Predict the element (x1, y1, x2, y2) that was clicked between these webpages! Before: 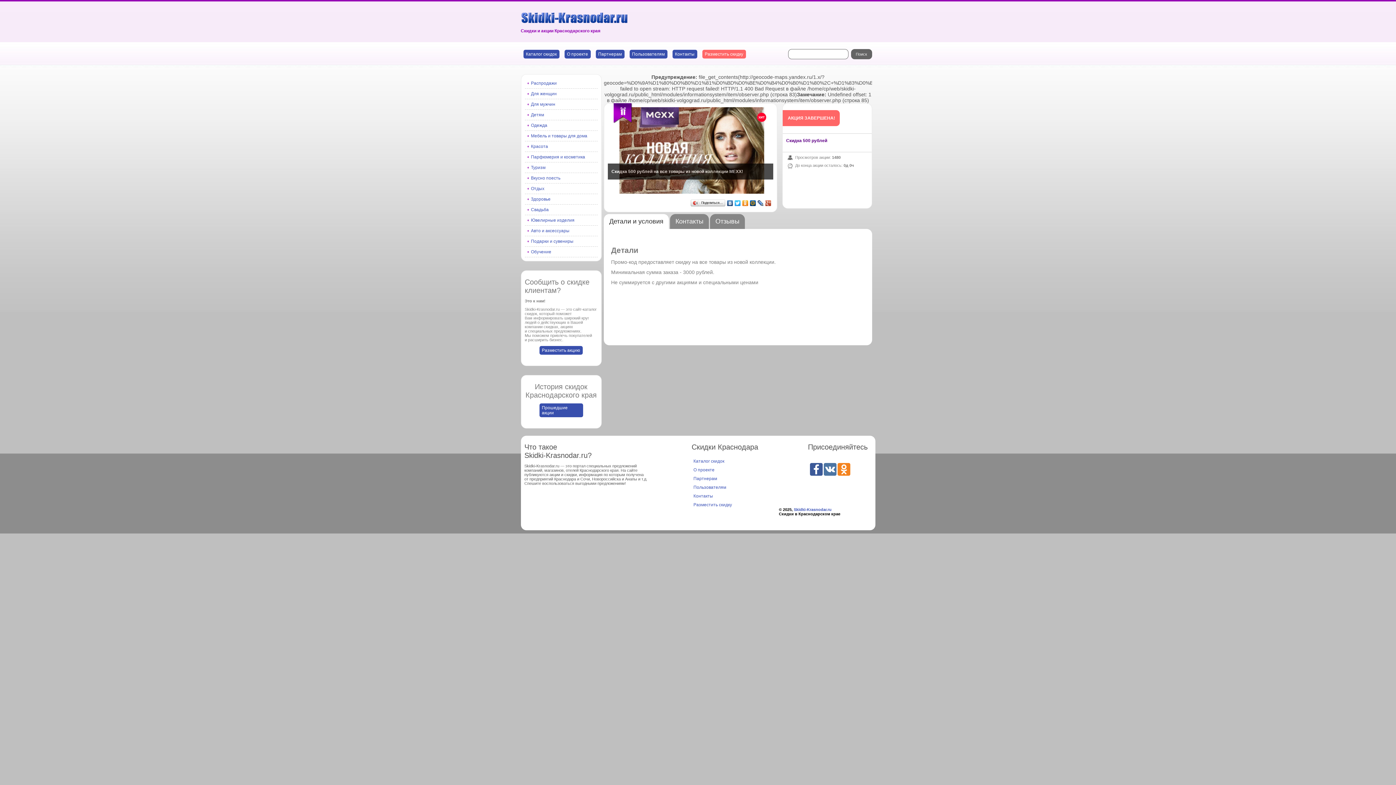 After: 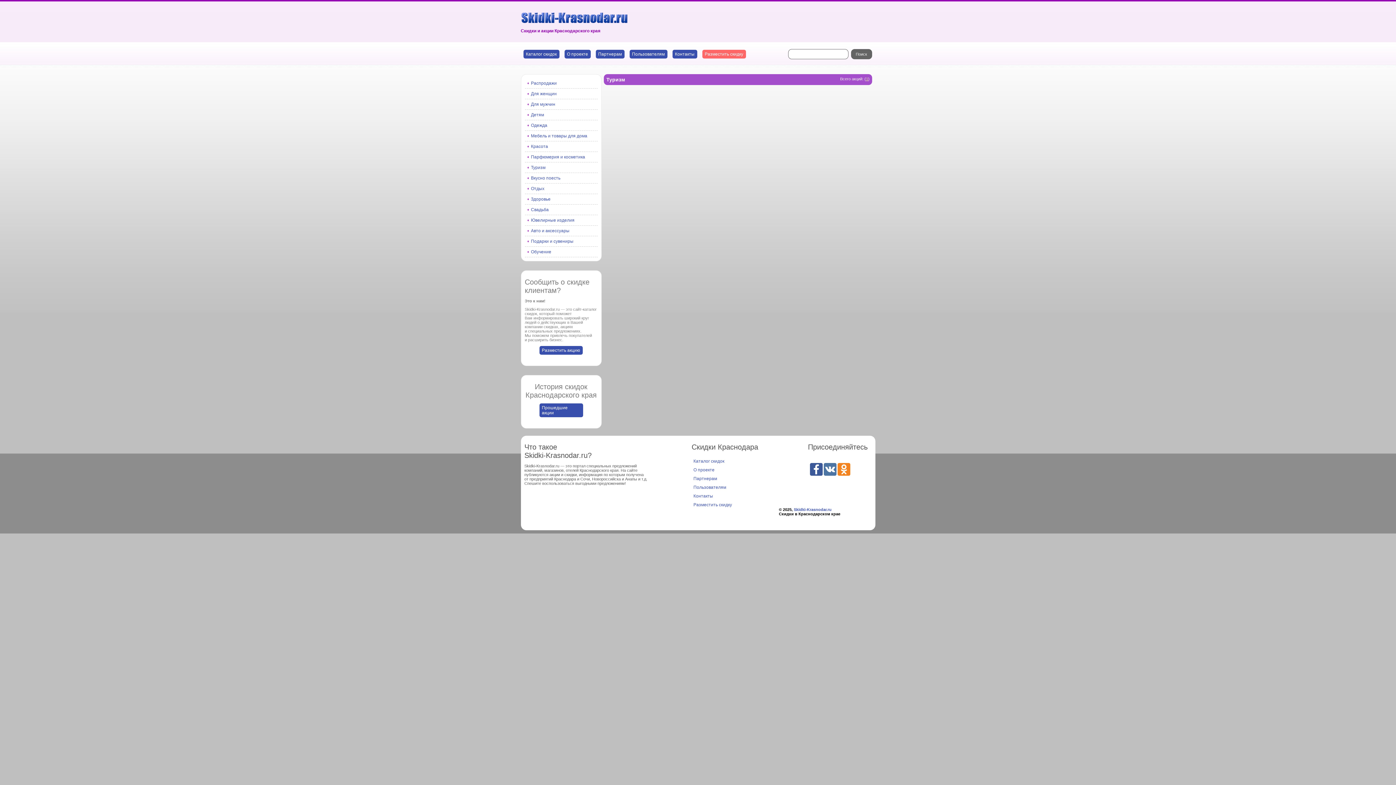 Action: label: Туризм bbox: (531, 165, 545, 170)